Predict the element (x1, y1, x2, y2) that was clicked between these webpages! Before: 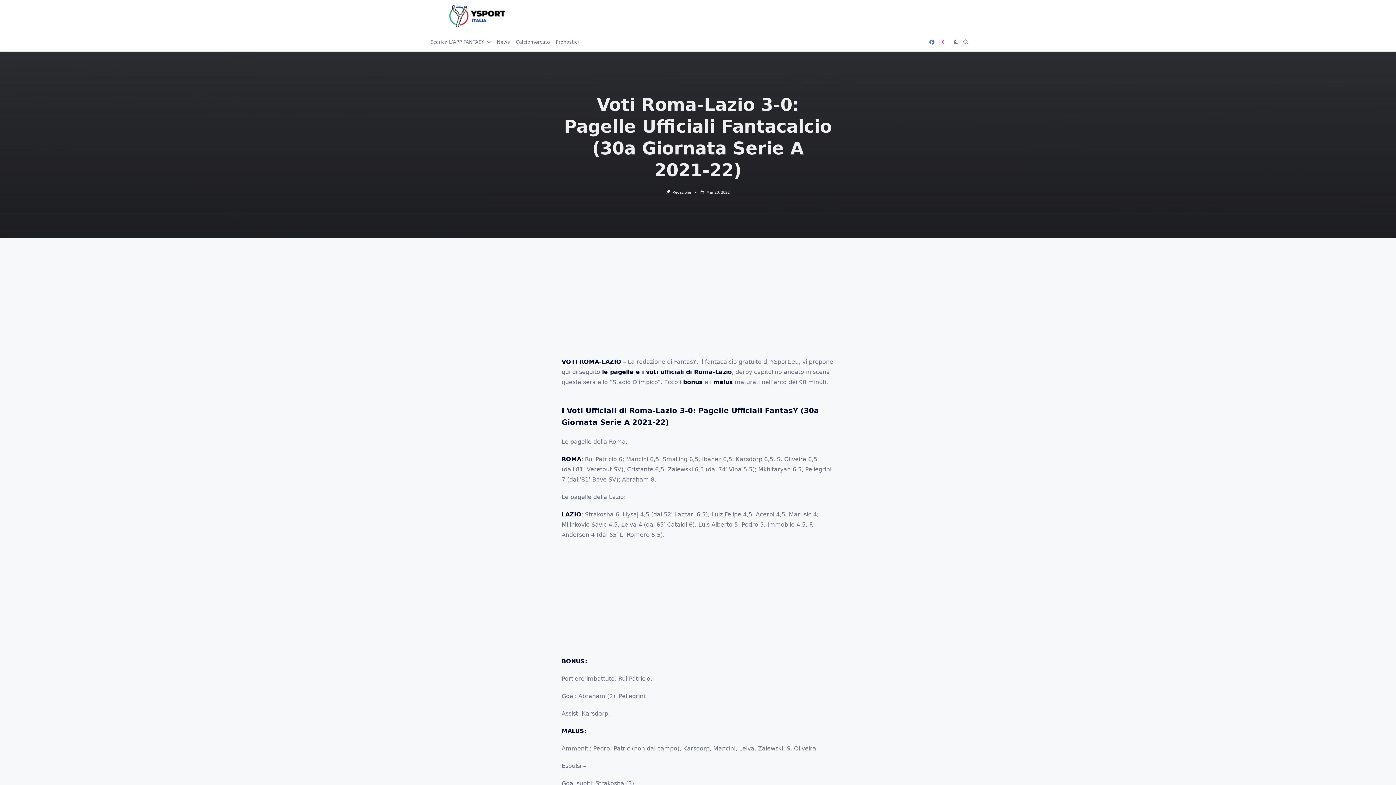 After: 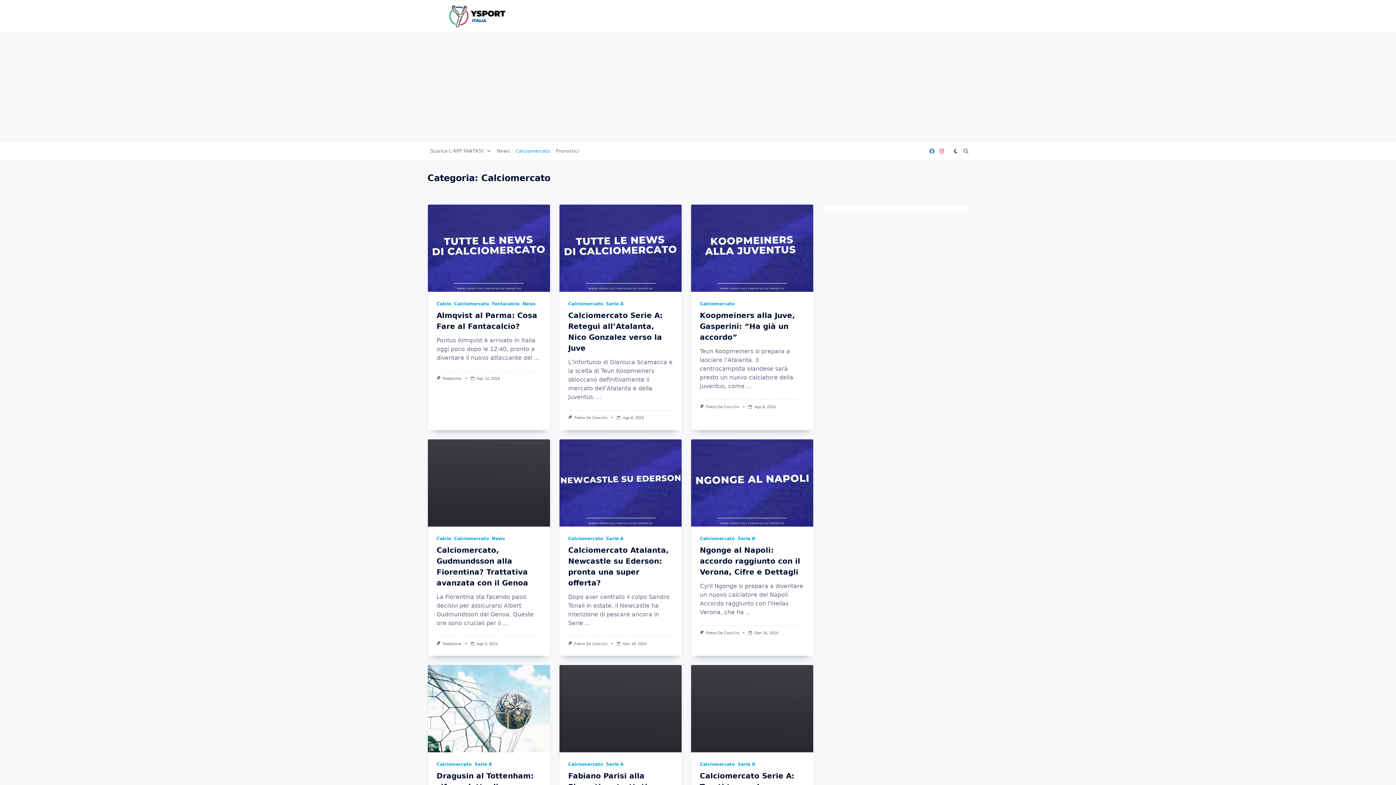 Action: bbox: (513, 37, 553, 46) label: Calciomercato